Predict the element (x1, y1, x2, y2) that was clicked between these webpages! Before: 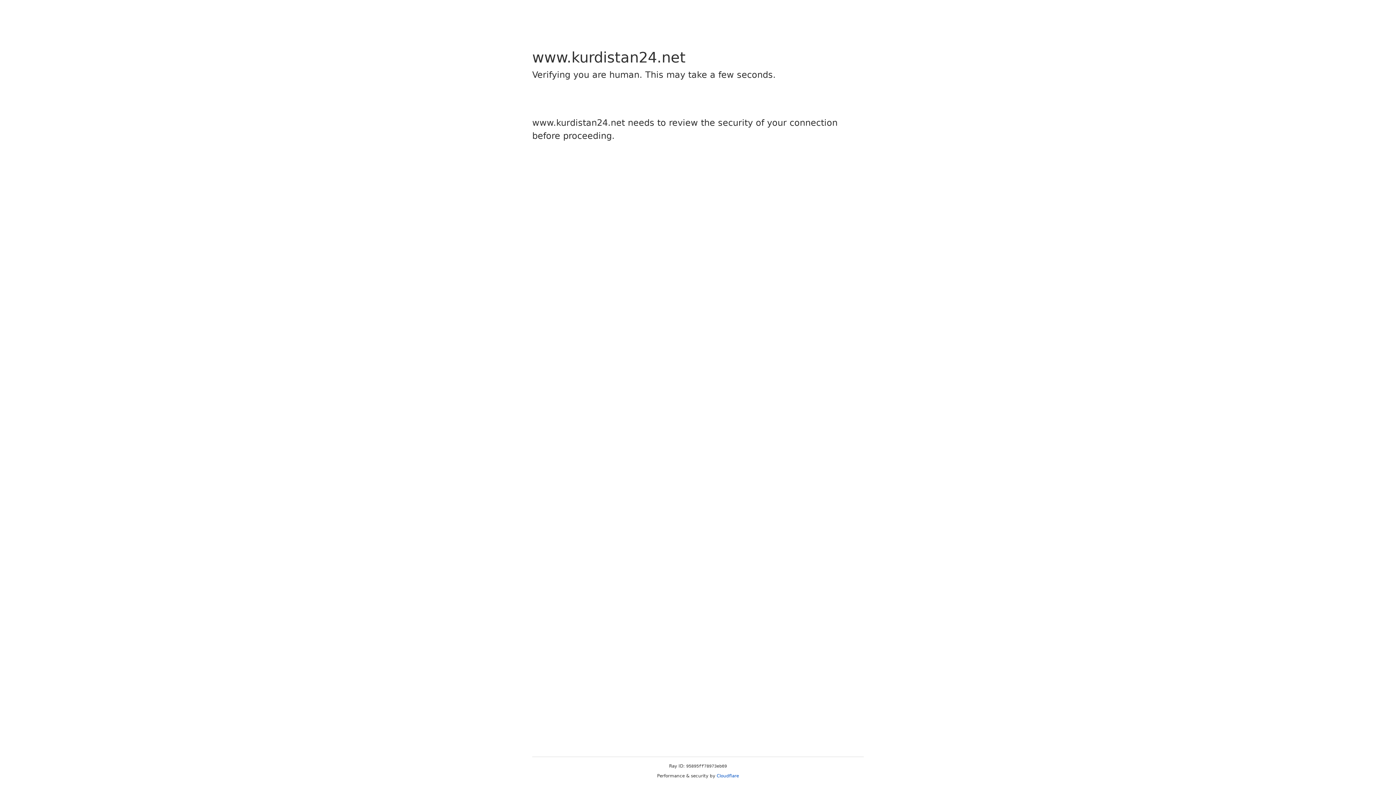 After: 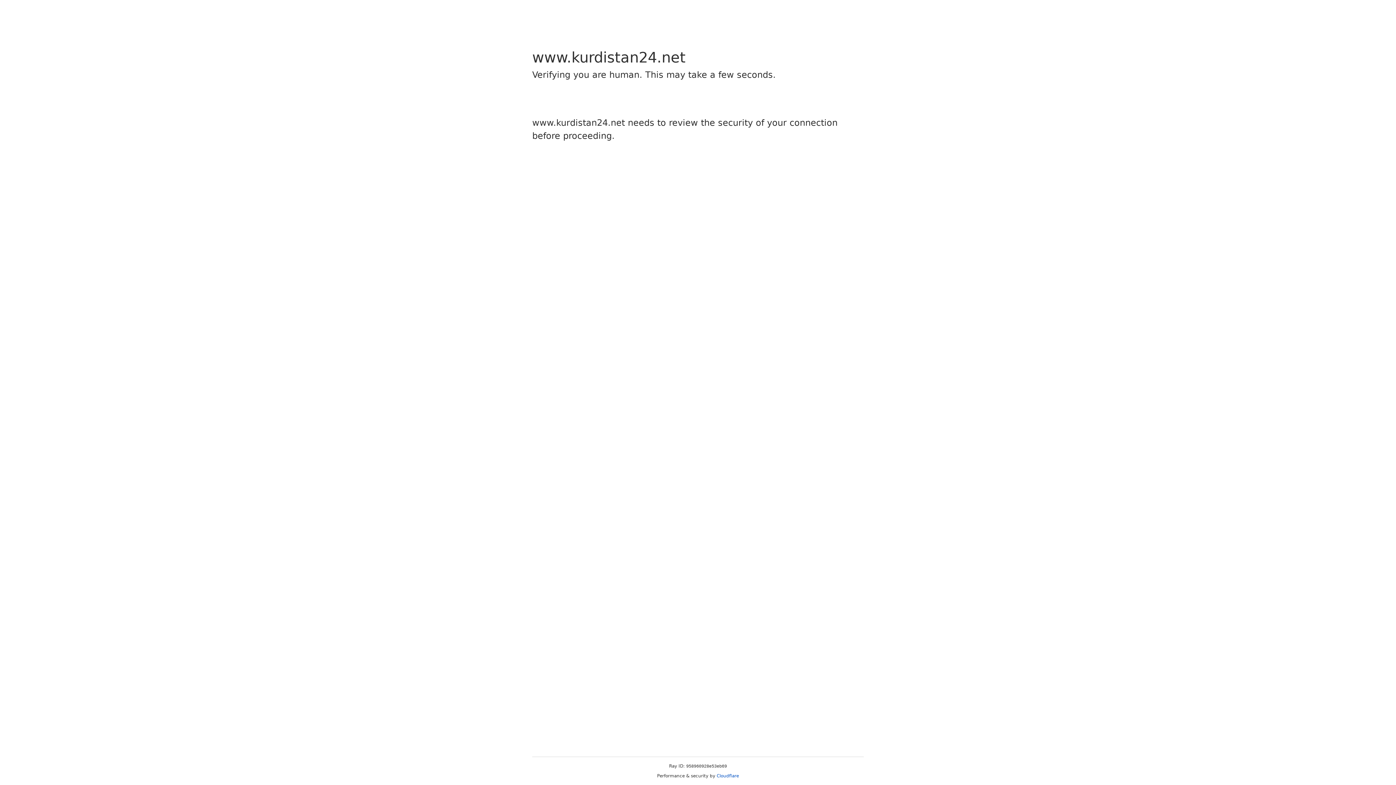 Action: bbox: (716, 773, 739, 778) label: Cloudflare